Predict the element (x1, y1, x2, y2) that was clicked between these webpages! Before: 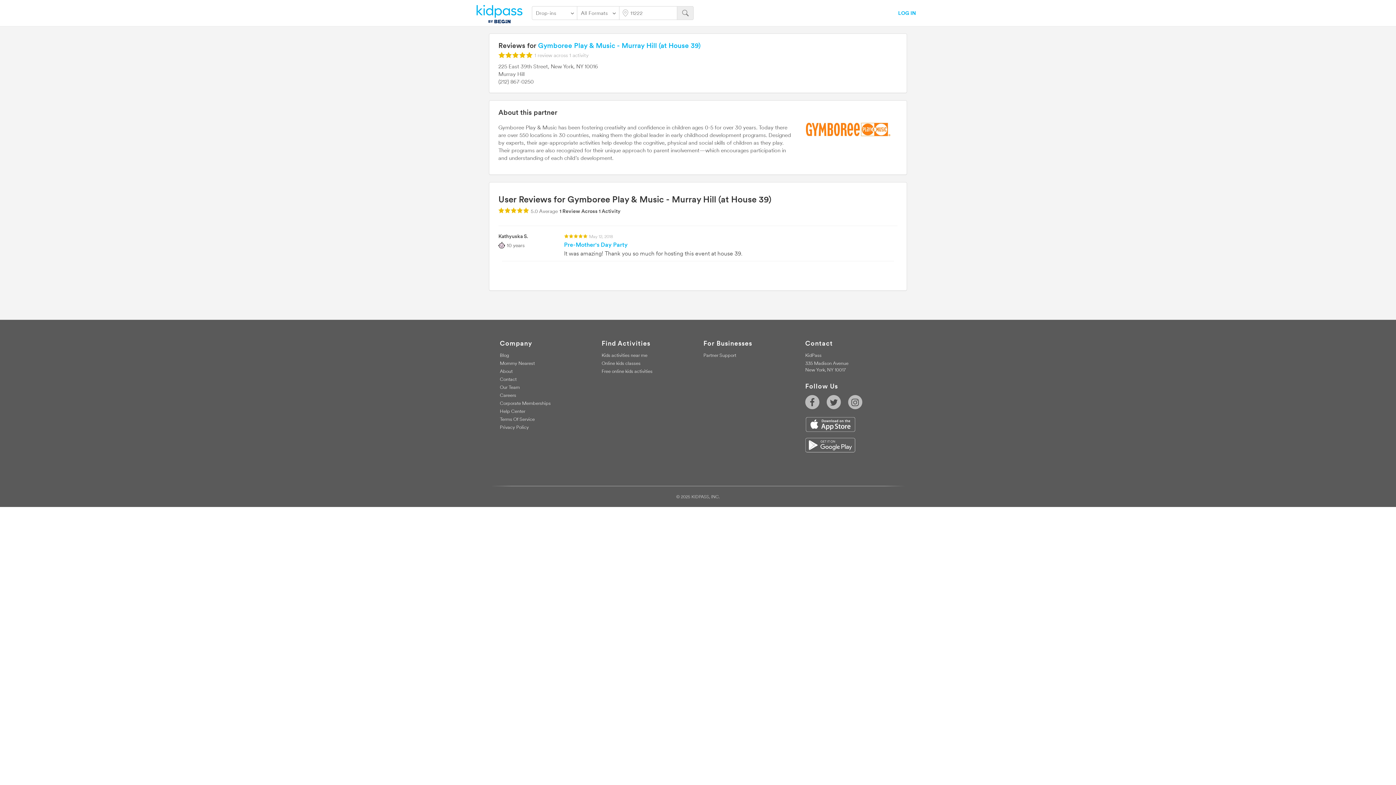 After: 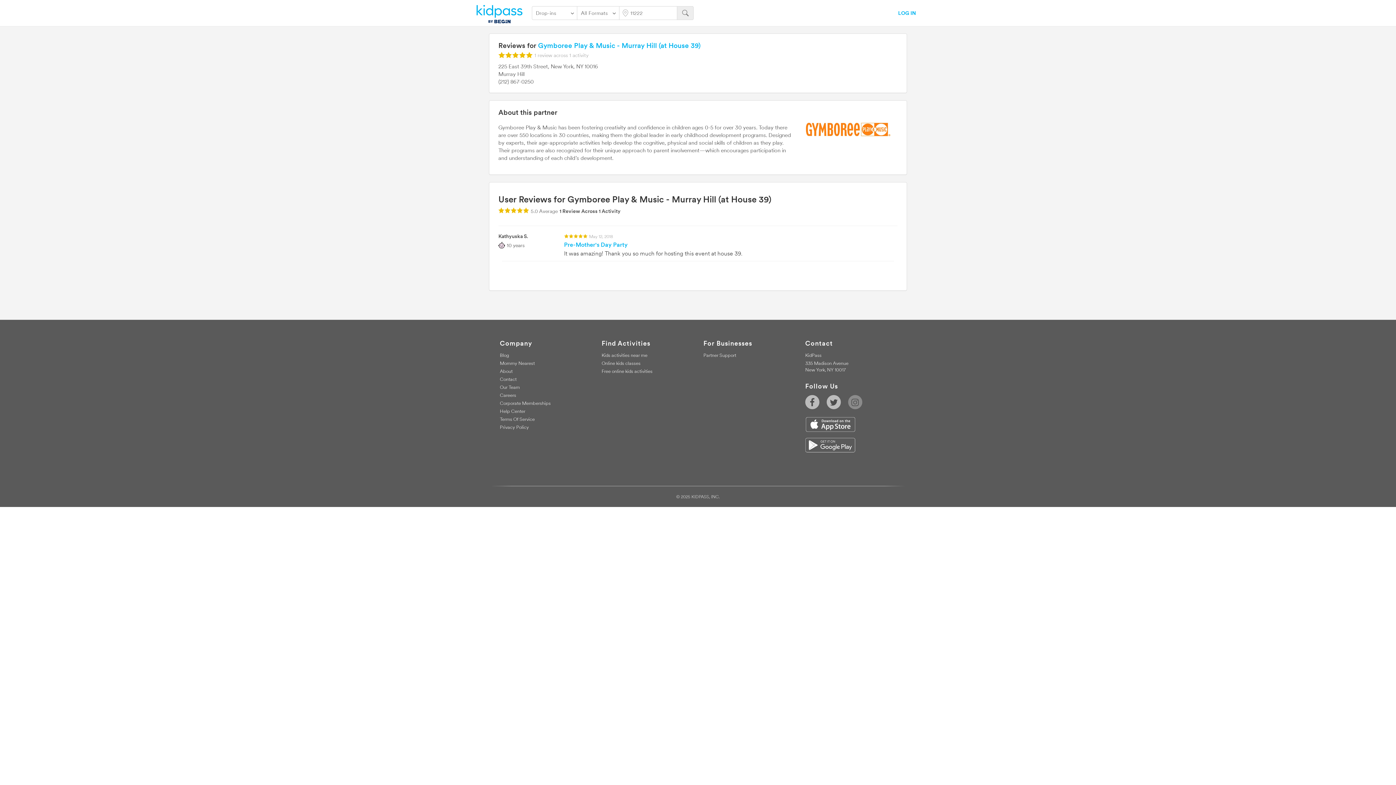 Action: bbox: (848, 395, 862, 409) label: Follow KidPass on Instagram